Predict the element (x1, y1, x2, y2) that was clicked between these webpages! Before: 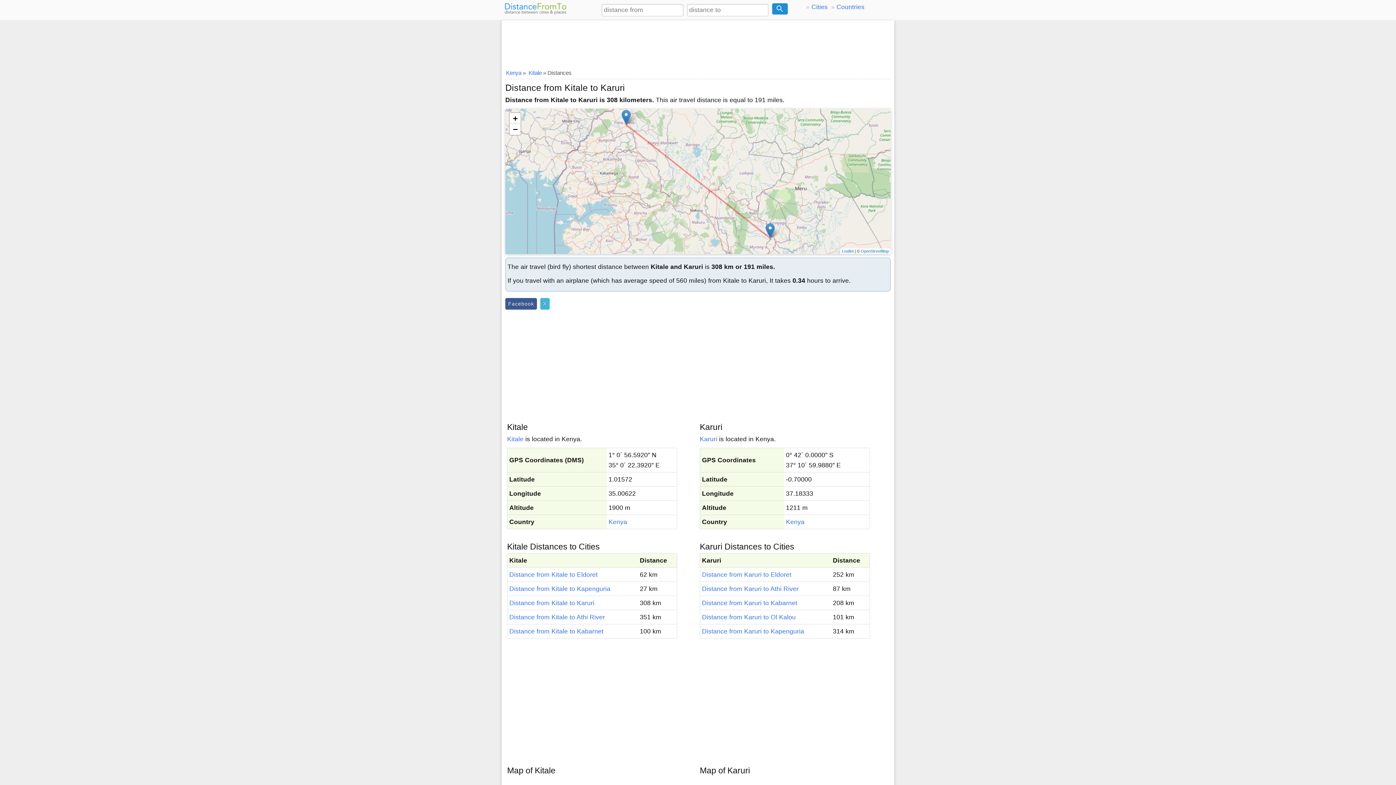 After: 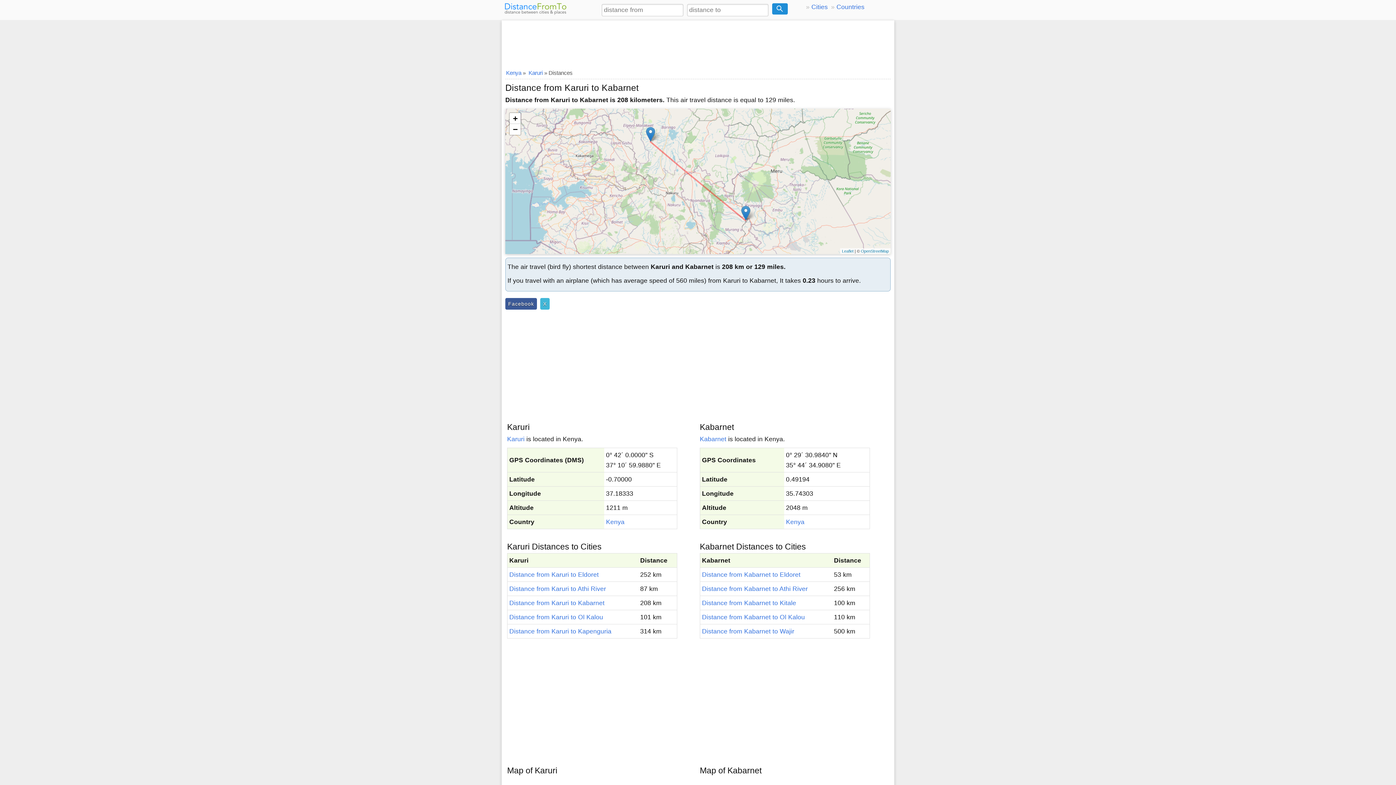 Action: bbox: (702, 599, 797, 607) label: Distance from Karuri to Kabarnet